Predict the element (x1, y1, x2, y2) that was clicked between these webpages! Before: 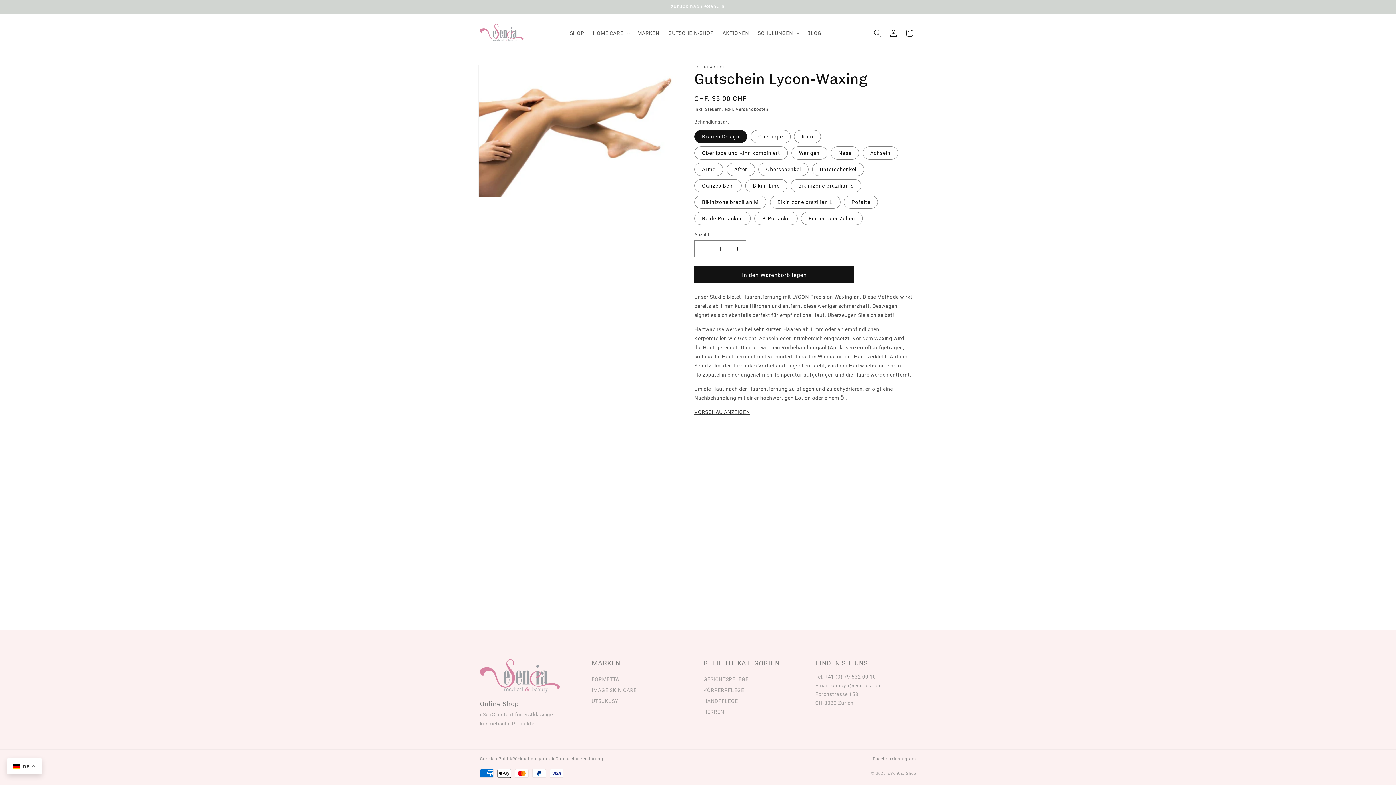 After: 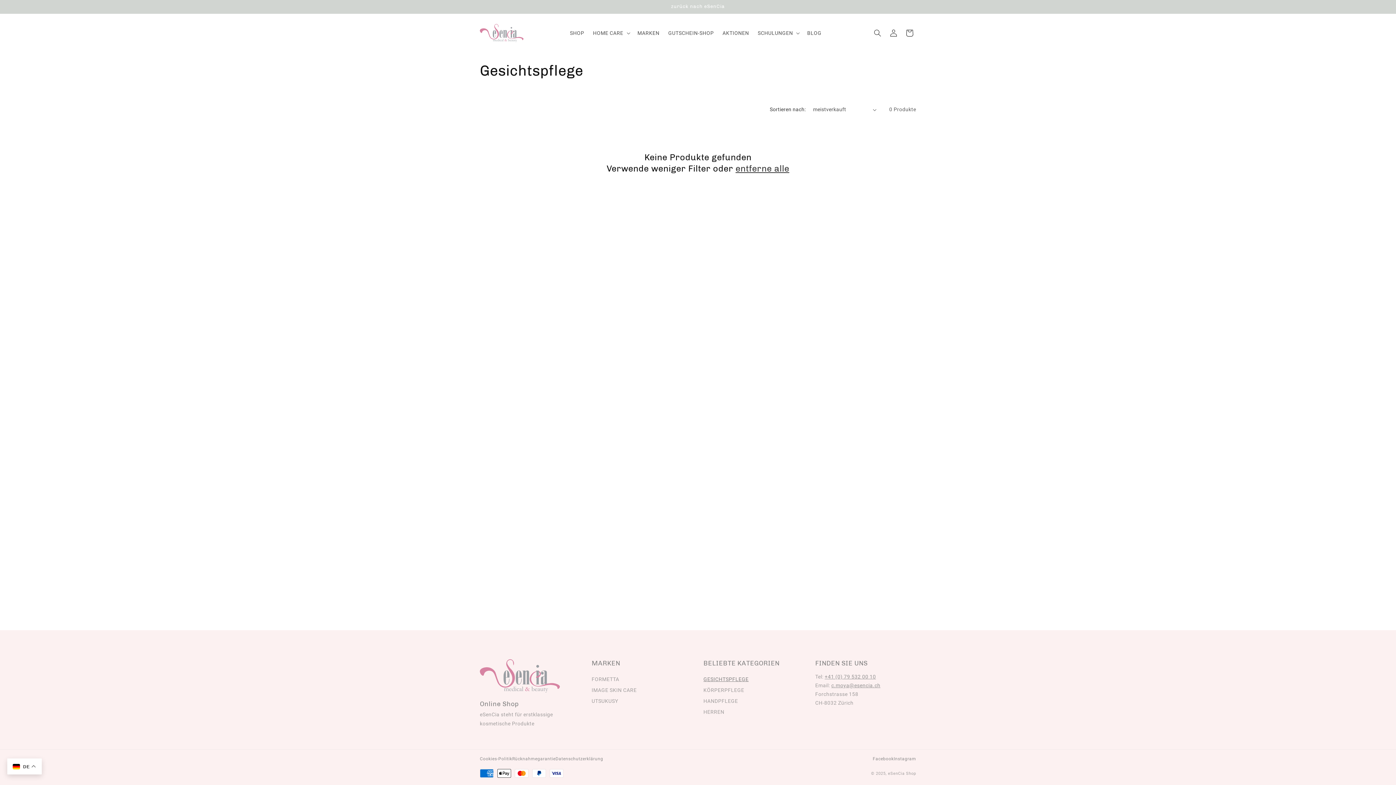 Action: bbox: (703, 675, 748, 684) label: GESICHTSPFLEGE